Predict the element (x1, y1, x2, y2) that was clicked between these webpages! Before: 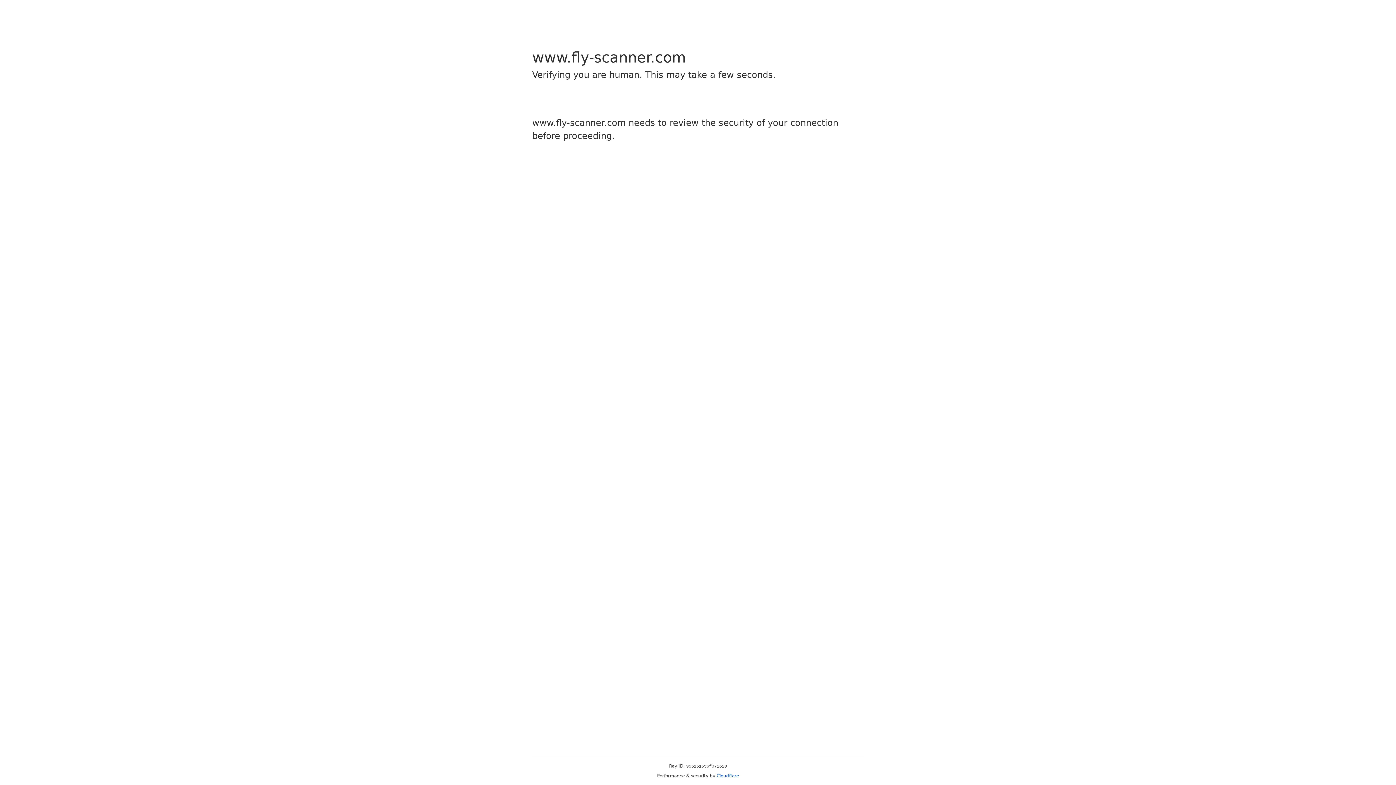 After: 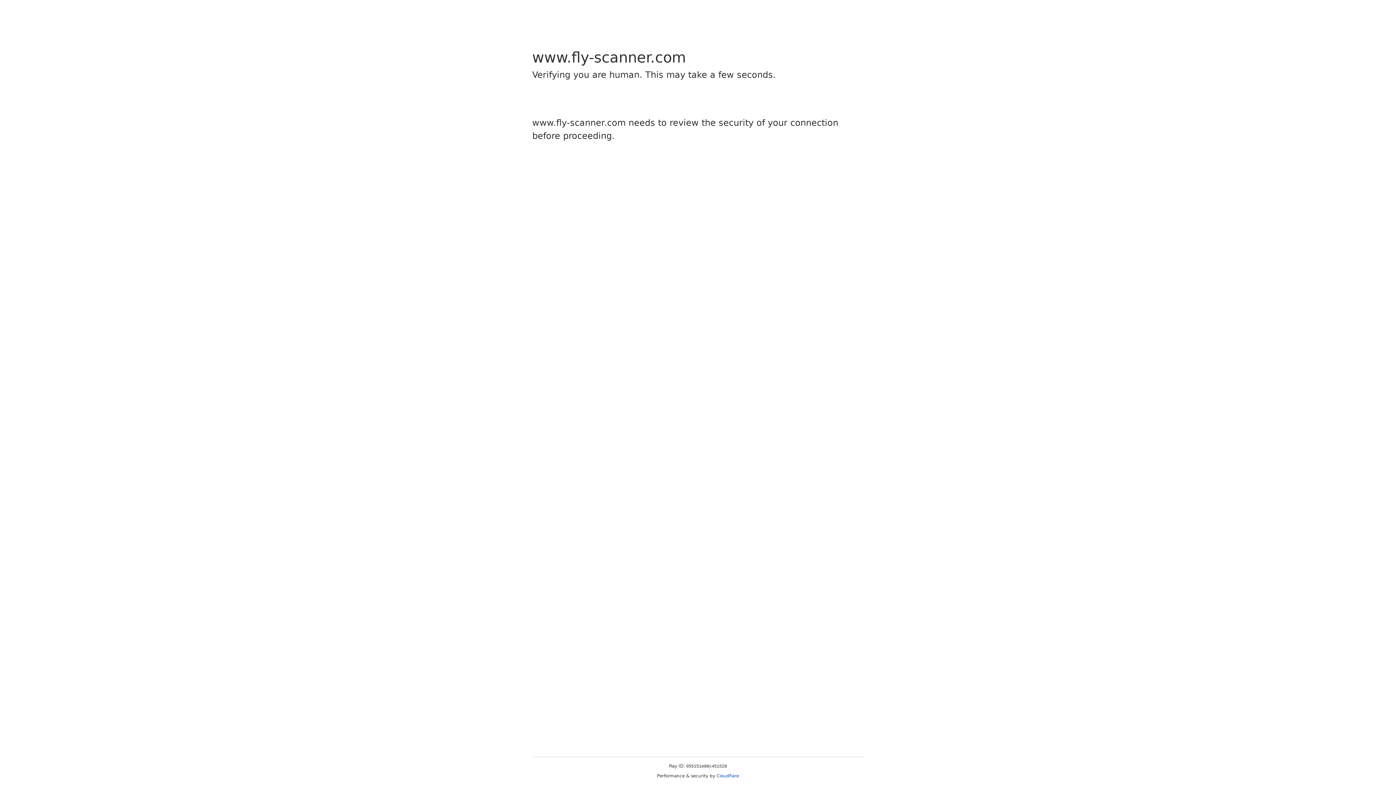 Action: bbox: (716, 773, 739, 778) label: Cloudflare